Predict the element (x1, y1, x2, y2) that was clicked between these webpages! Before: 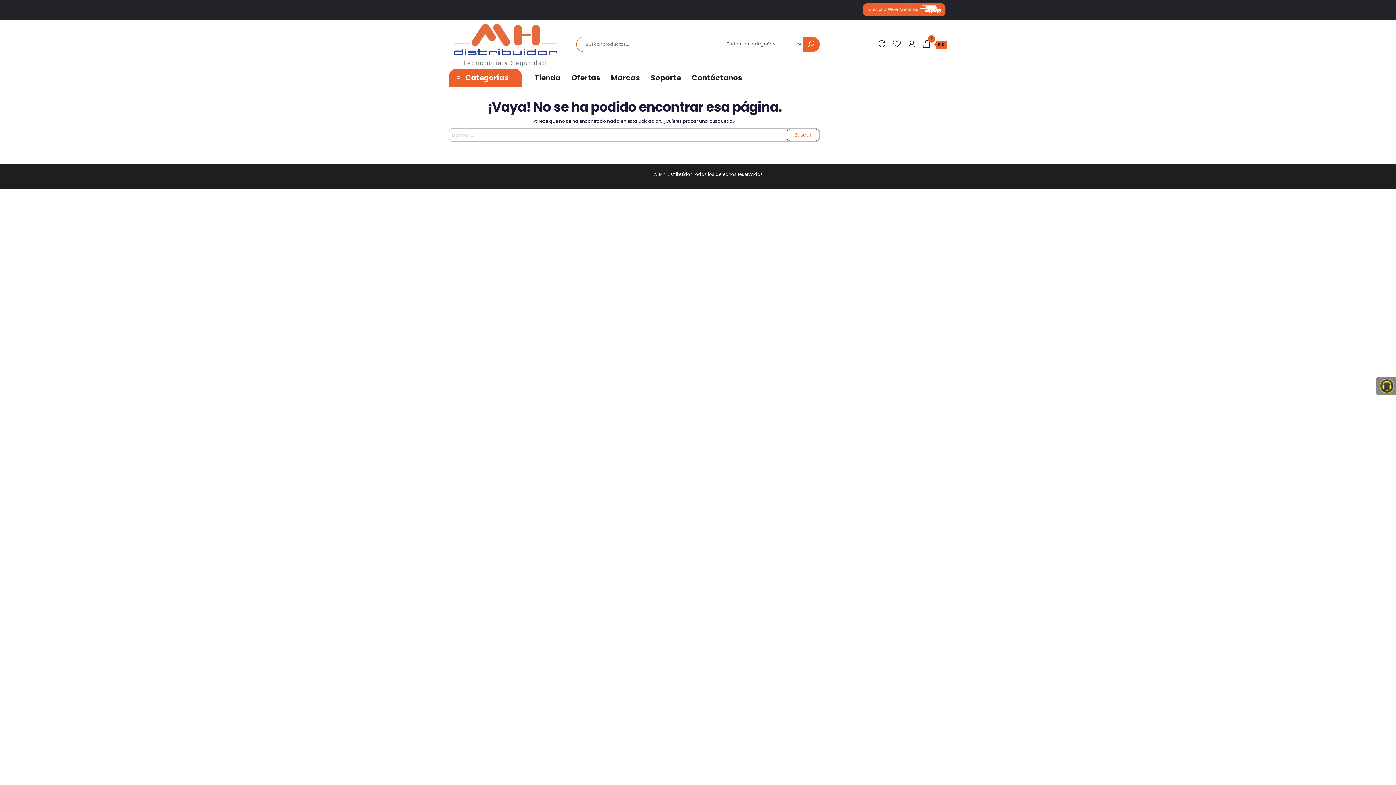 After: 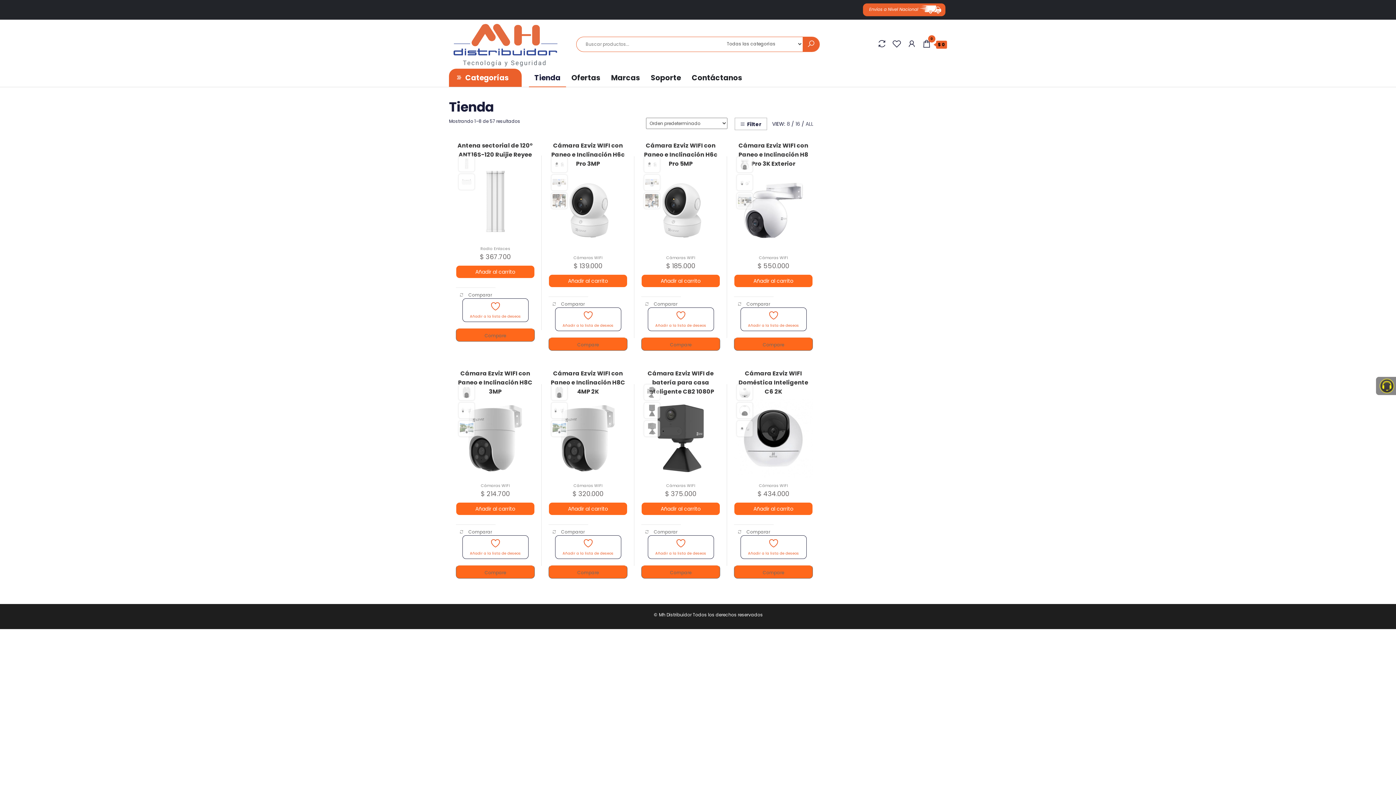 Action: bbox: (529, 68, 566, 86) label: Tienda